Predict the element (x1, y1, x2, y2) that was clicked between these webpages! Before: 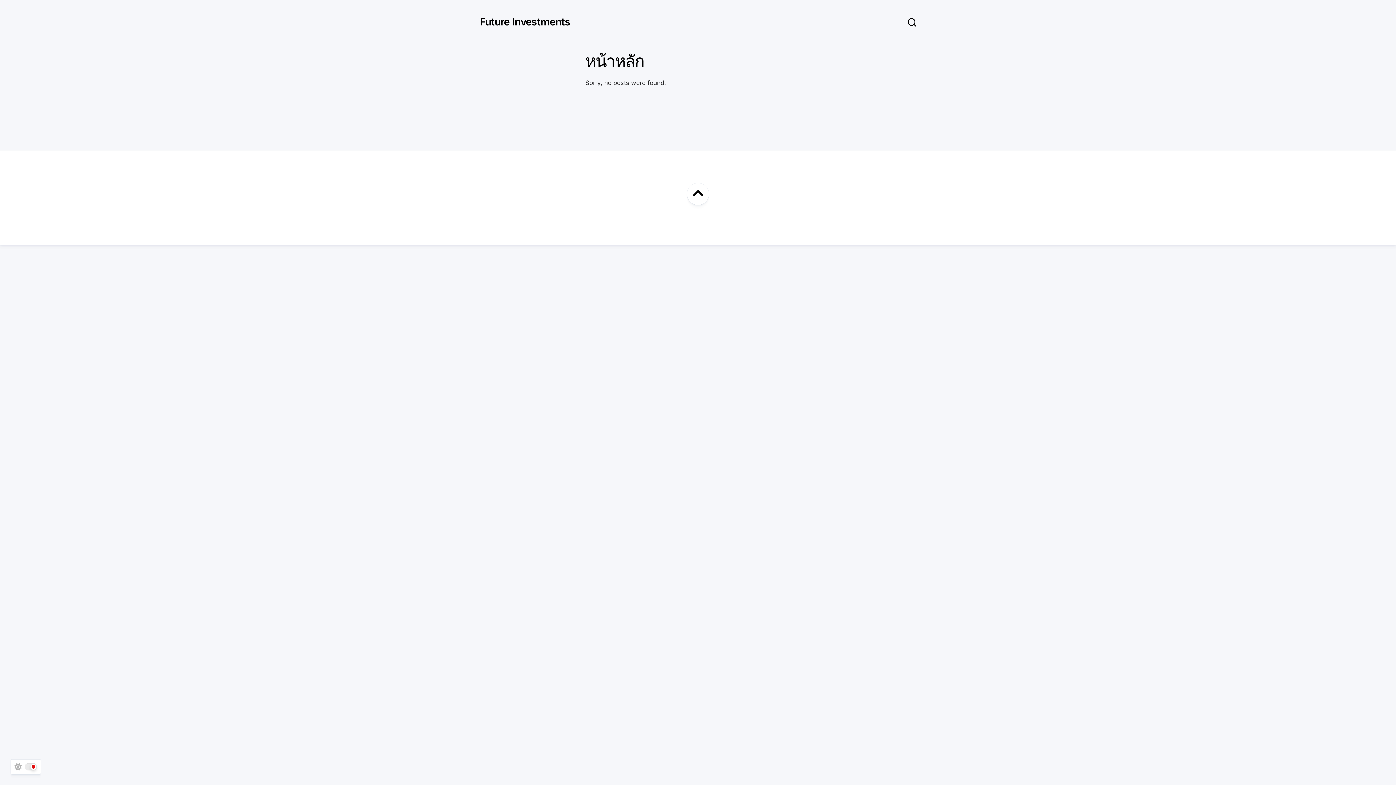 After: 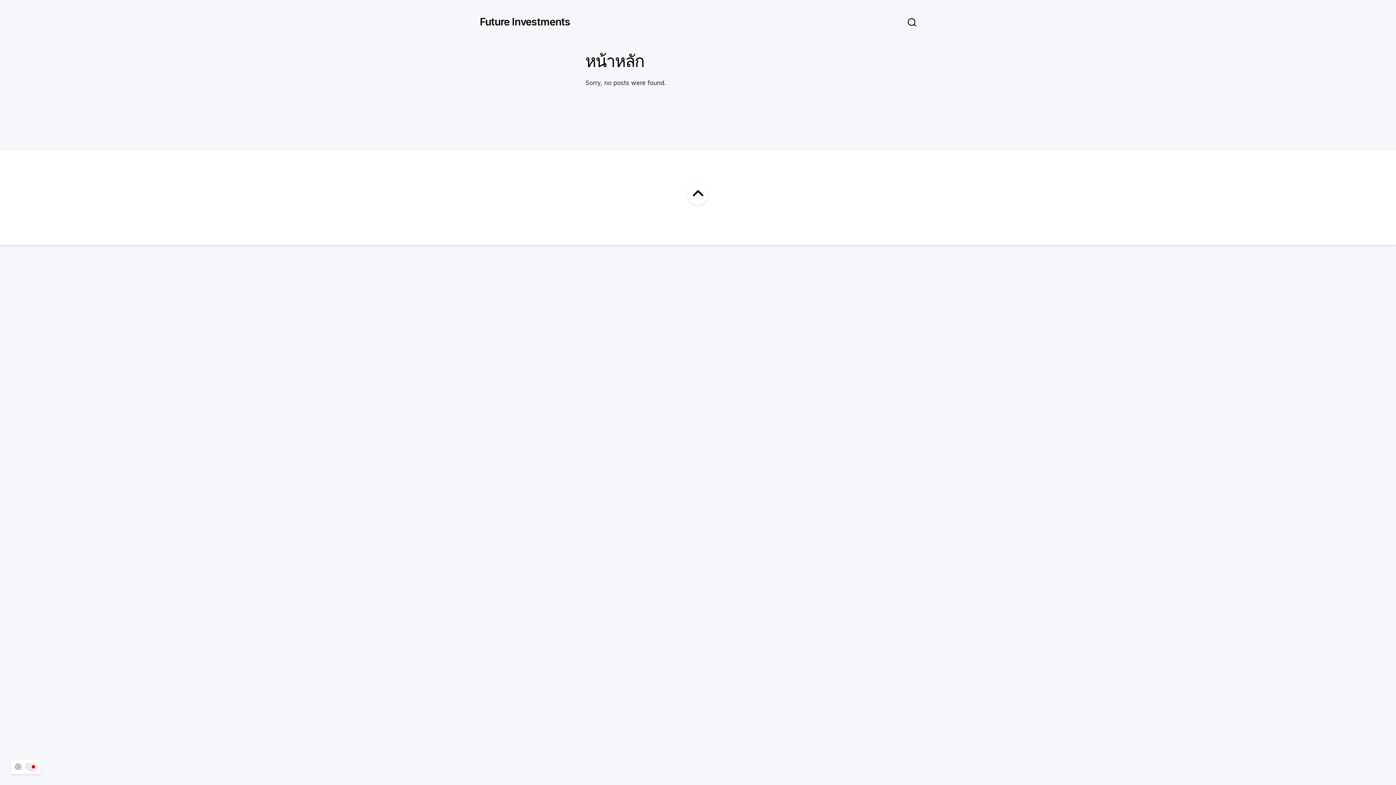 Action: label: Future Investments bbox: (480, 10, 570, 32)